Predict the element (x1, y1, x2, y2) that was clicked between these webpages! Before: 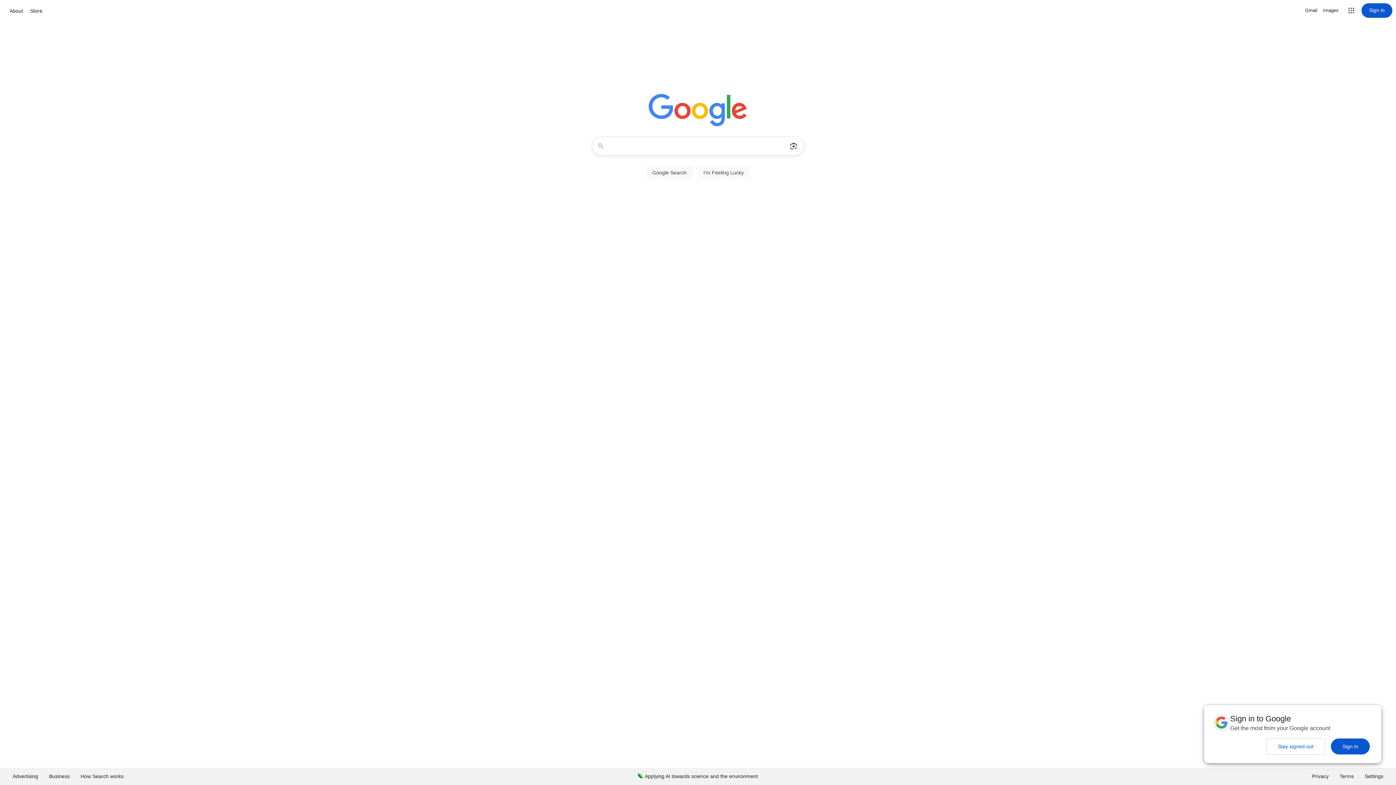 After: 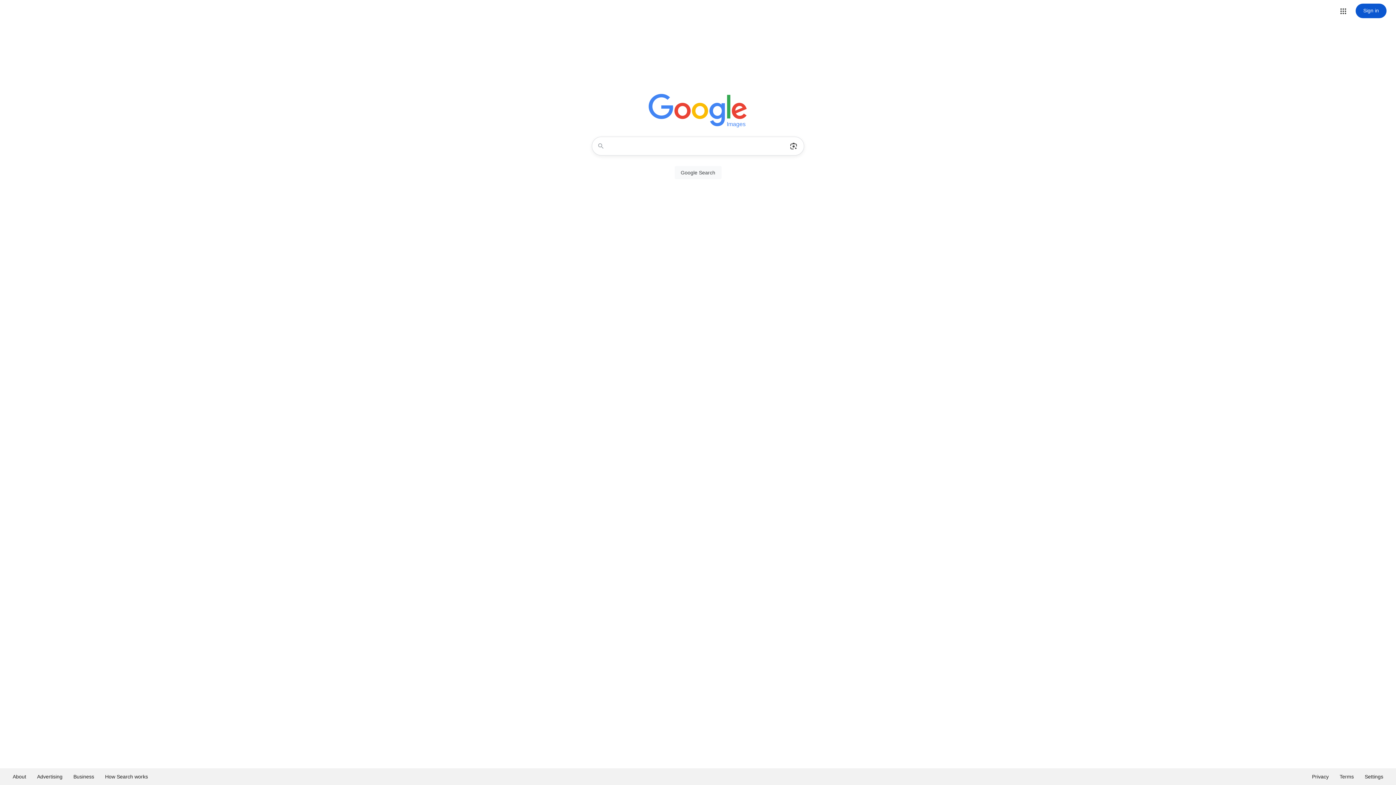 Action: label: Search for Images  bbox: (1323, 6, 1338, 14)